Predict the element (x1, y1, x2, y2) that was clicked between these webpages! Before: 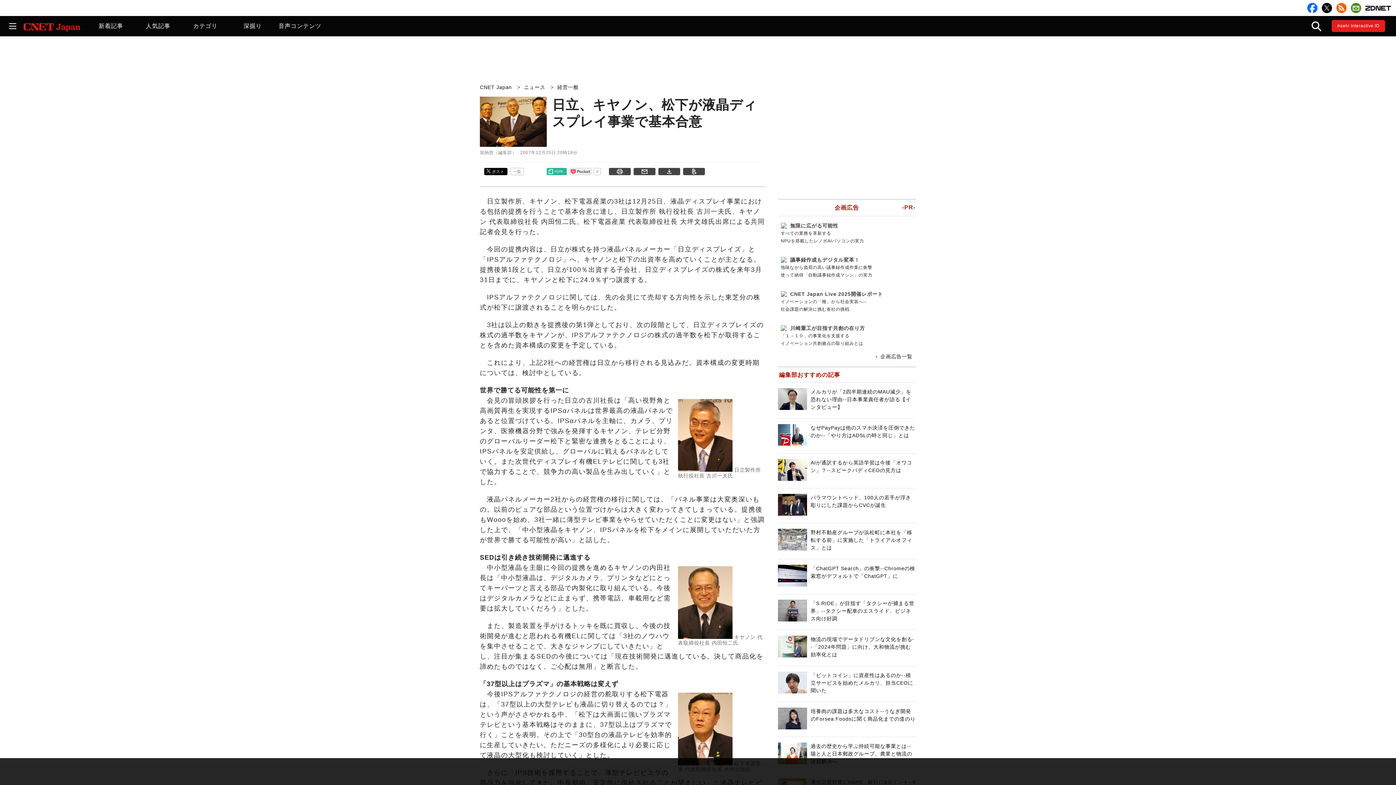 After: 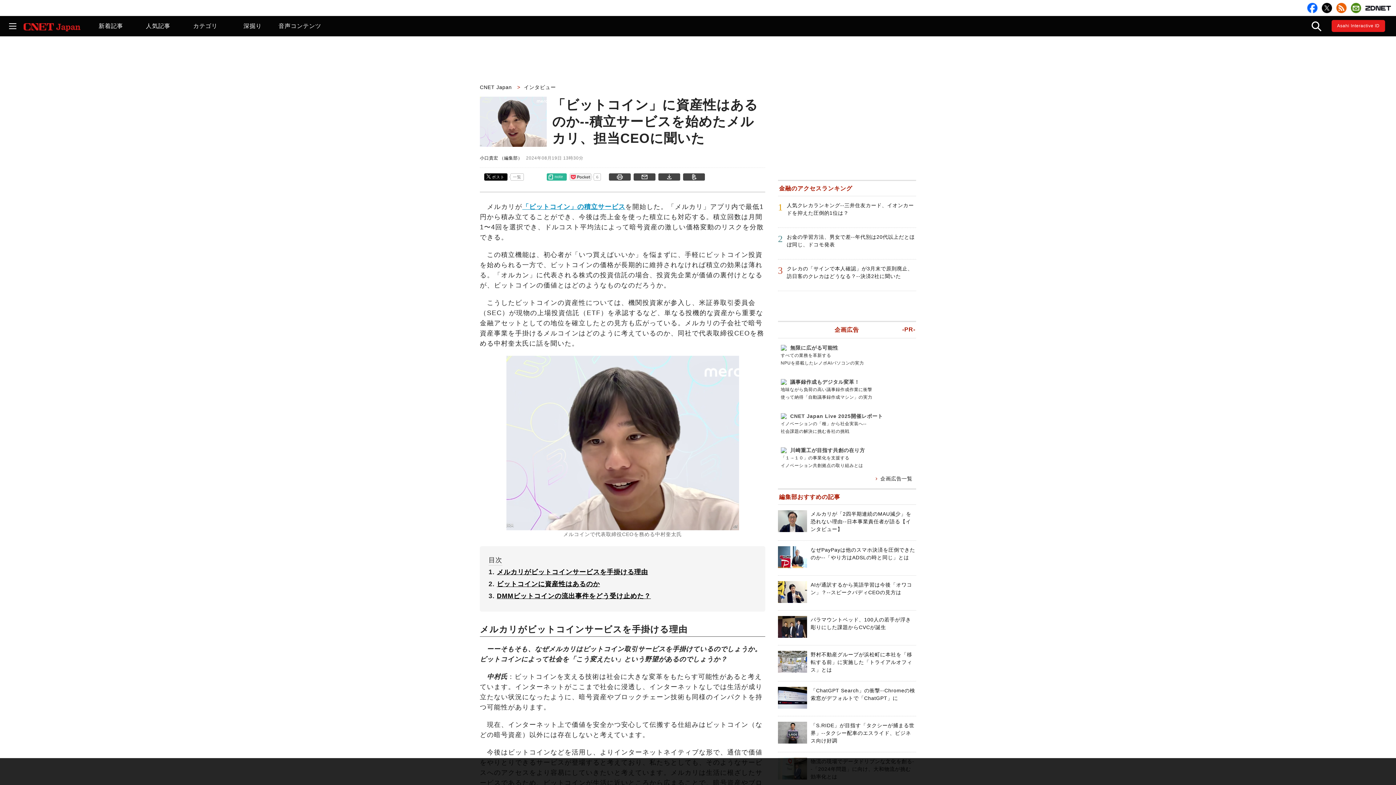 Action: label: 「ビットコイン」に資産性はあるのか--積立サービスを始めたメルカリ、担当CEOに聞いた bbox: (810, 672, 913, 693)